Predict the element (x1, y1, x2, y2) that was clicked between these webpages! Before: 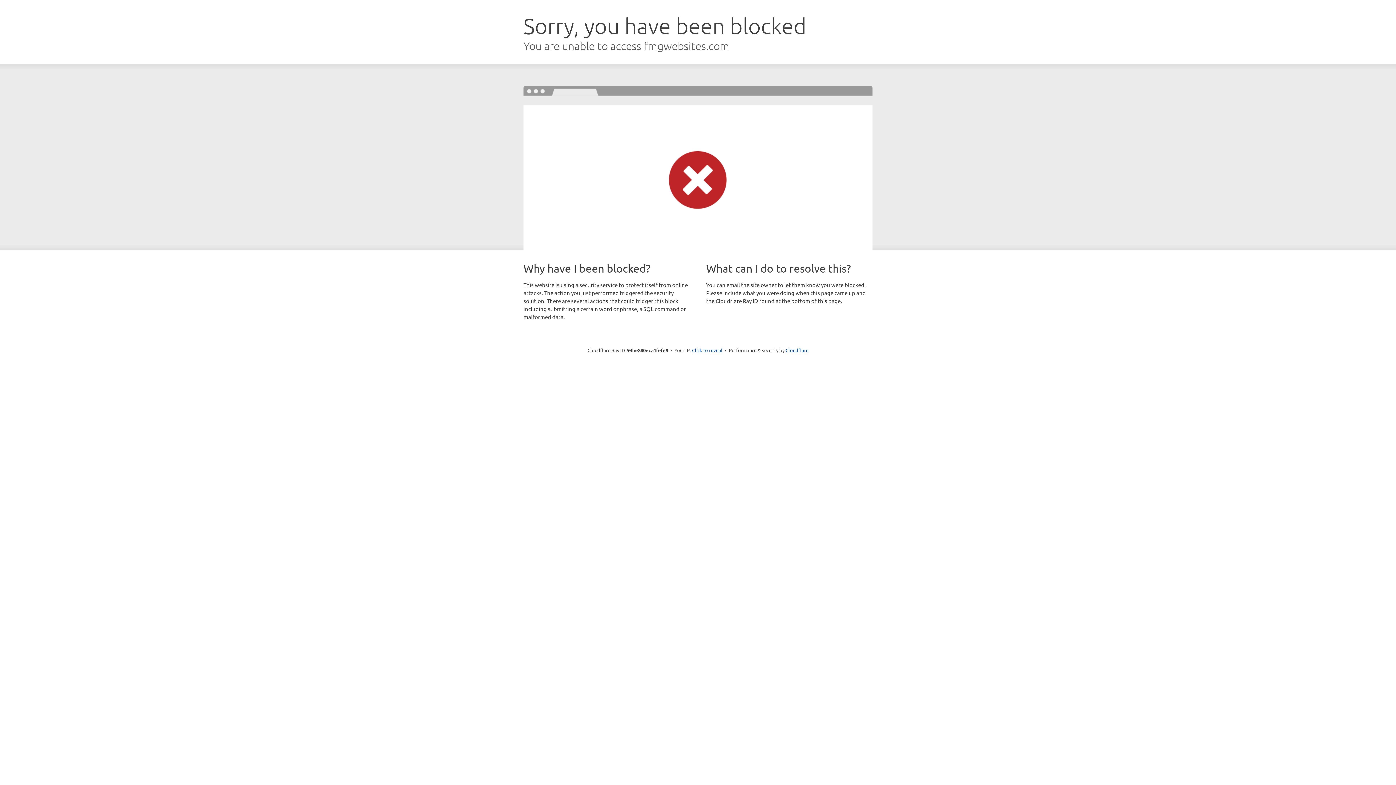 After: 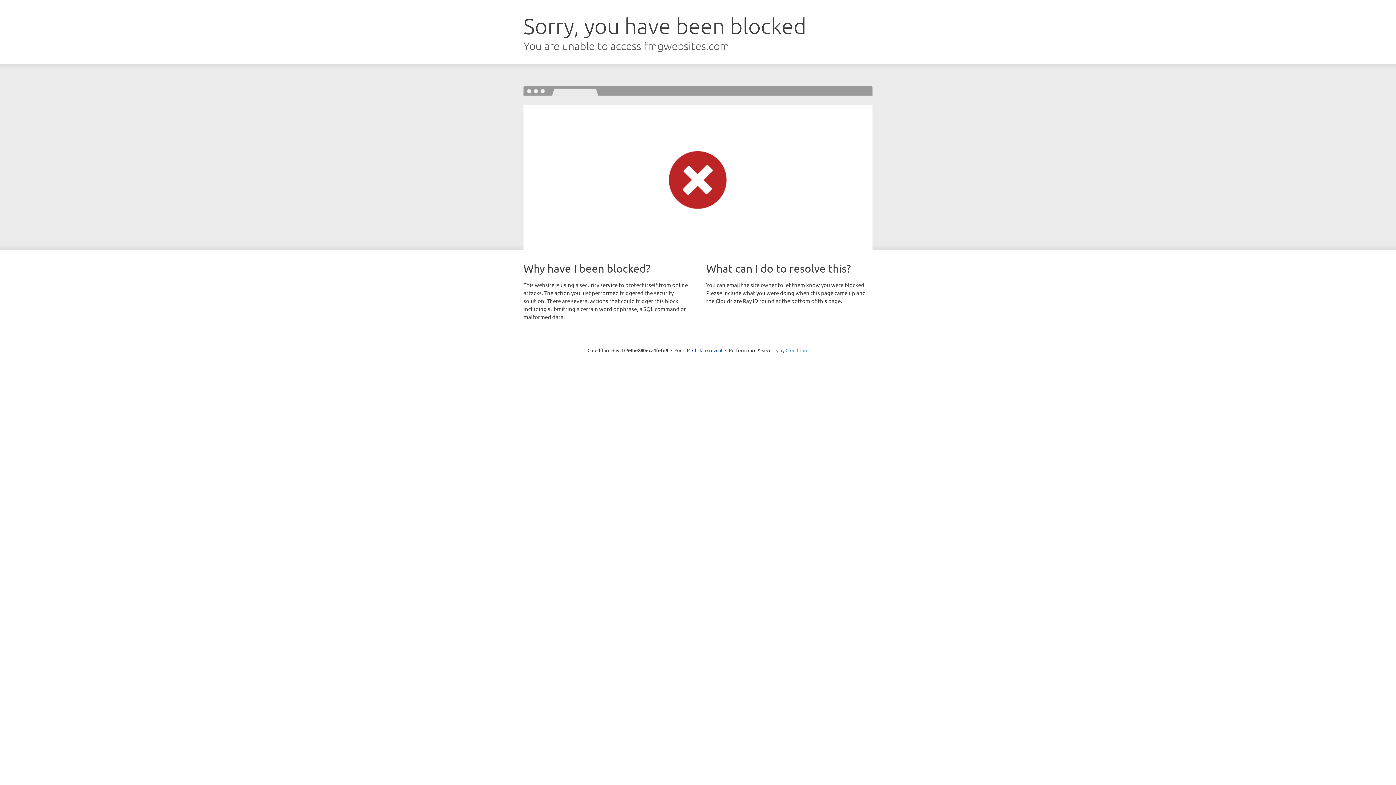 Action: label: Cloudflare bbox: (785, 347, 808, 353)